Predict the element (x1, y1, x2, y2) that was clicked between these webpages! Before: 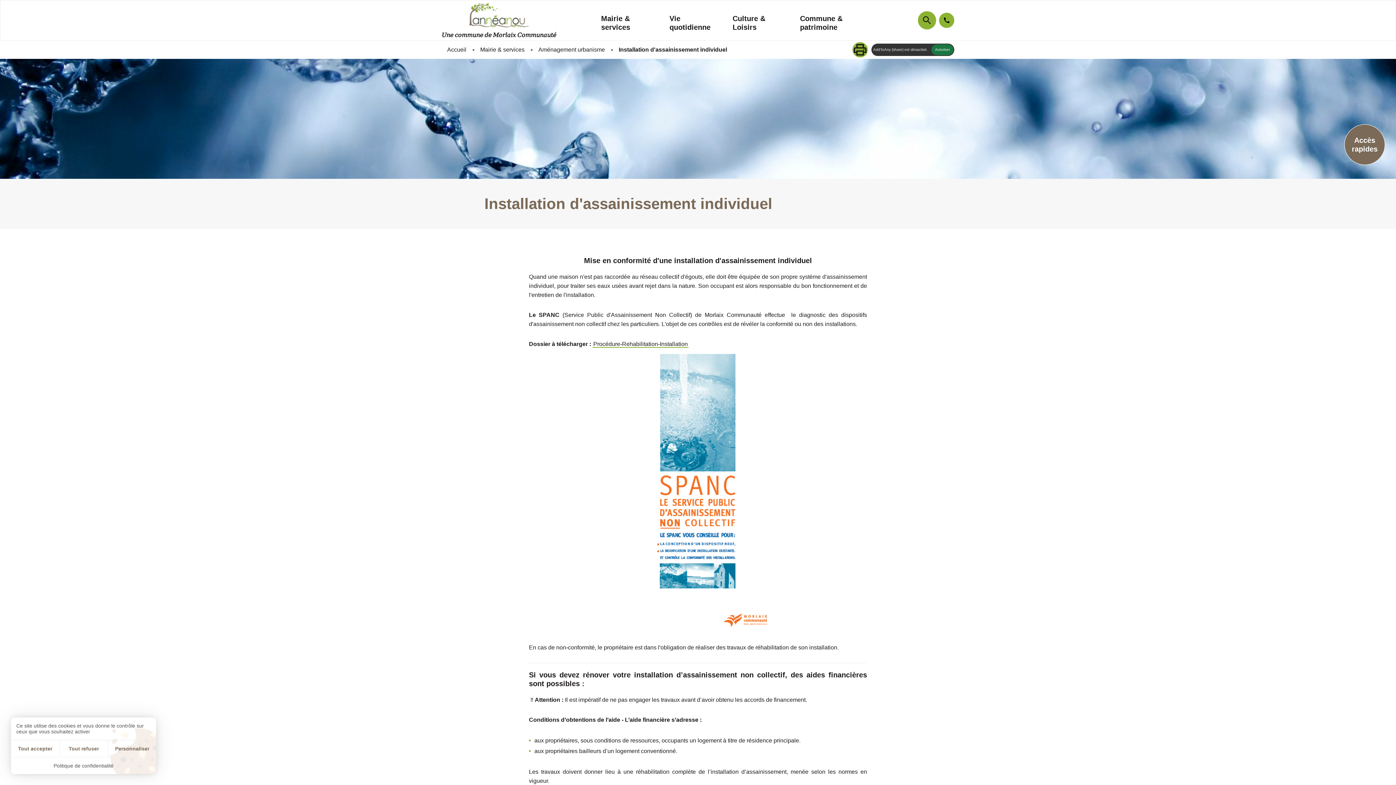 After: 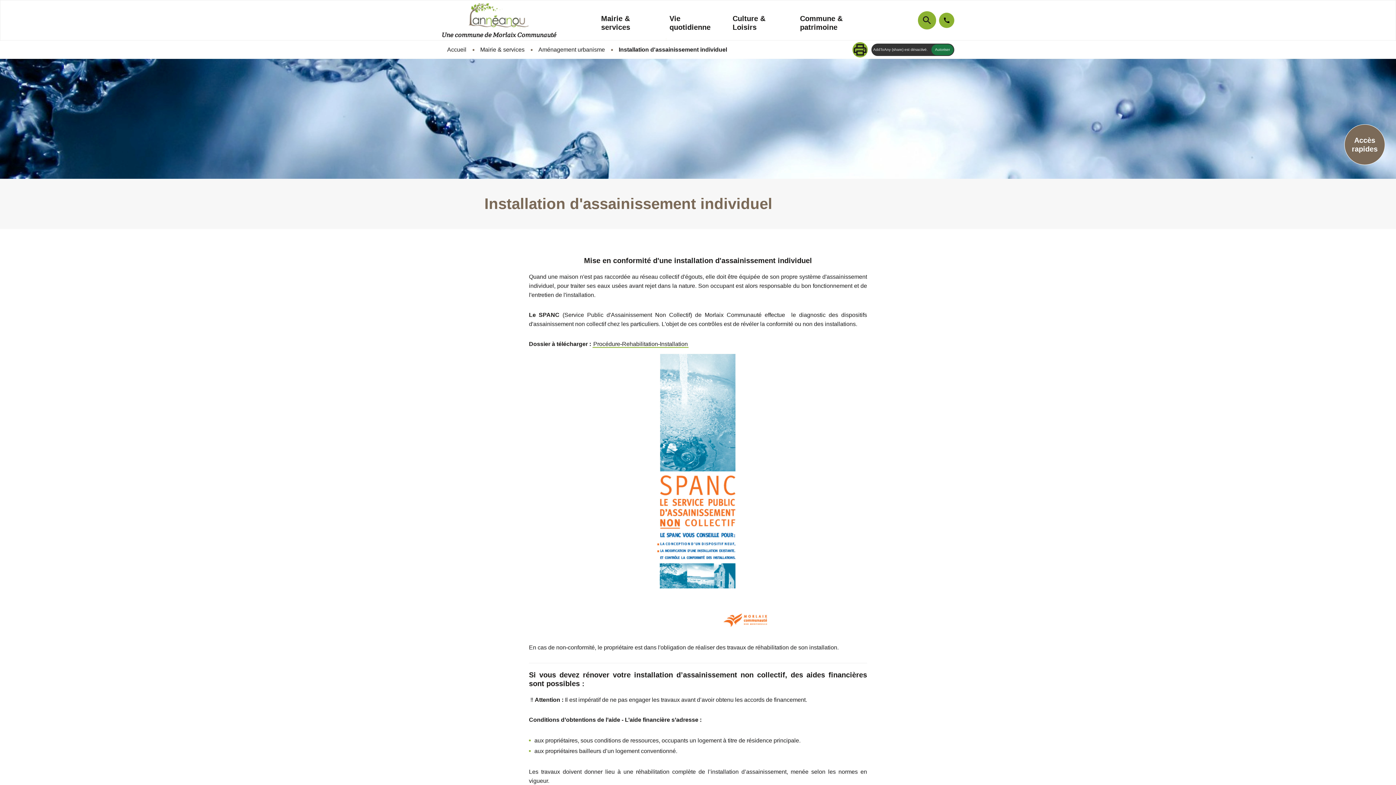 Action: label: Tout refuser bbox: (59, 740, 107, 757)